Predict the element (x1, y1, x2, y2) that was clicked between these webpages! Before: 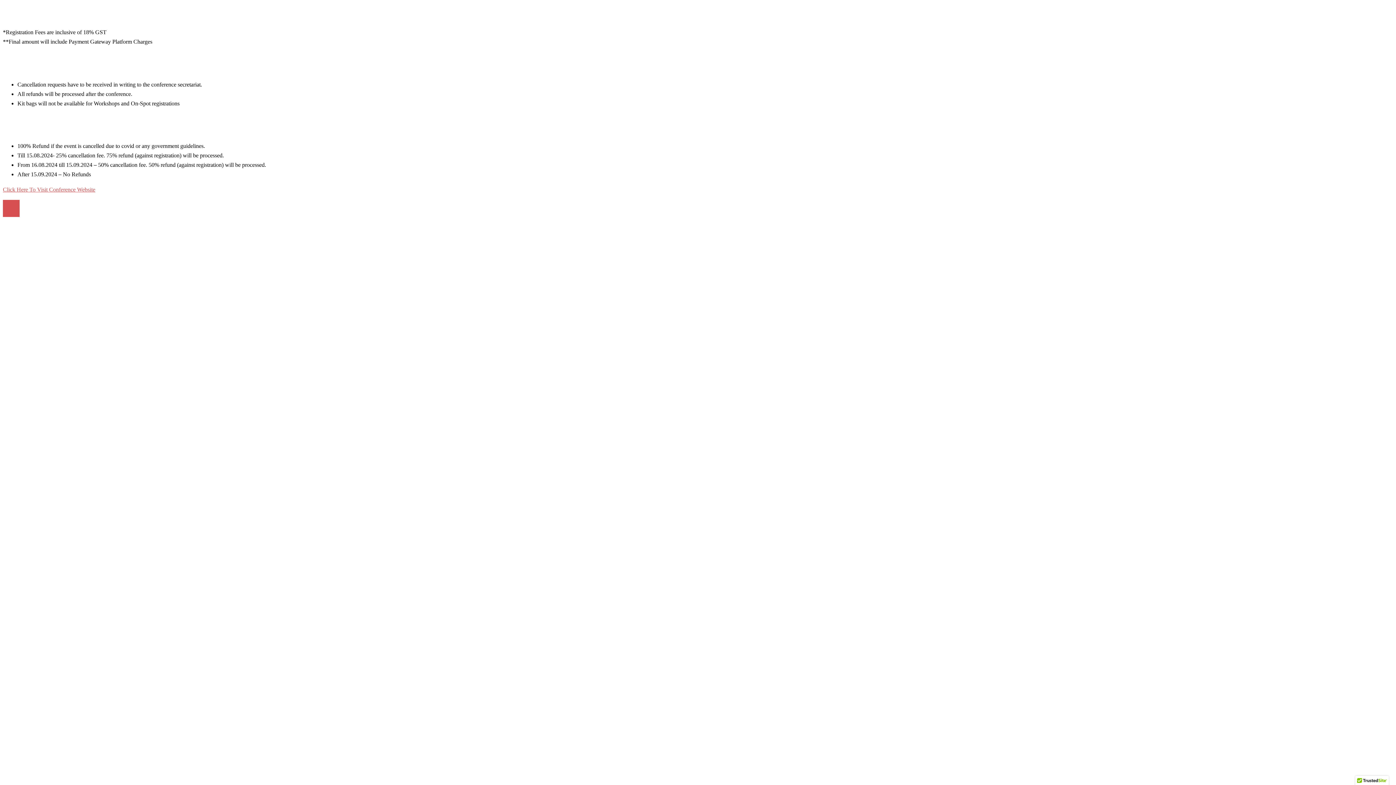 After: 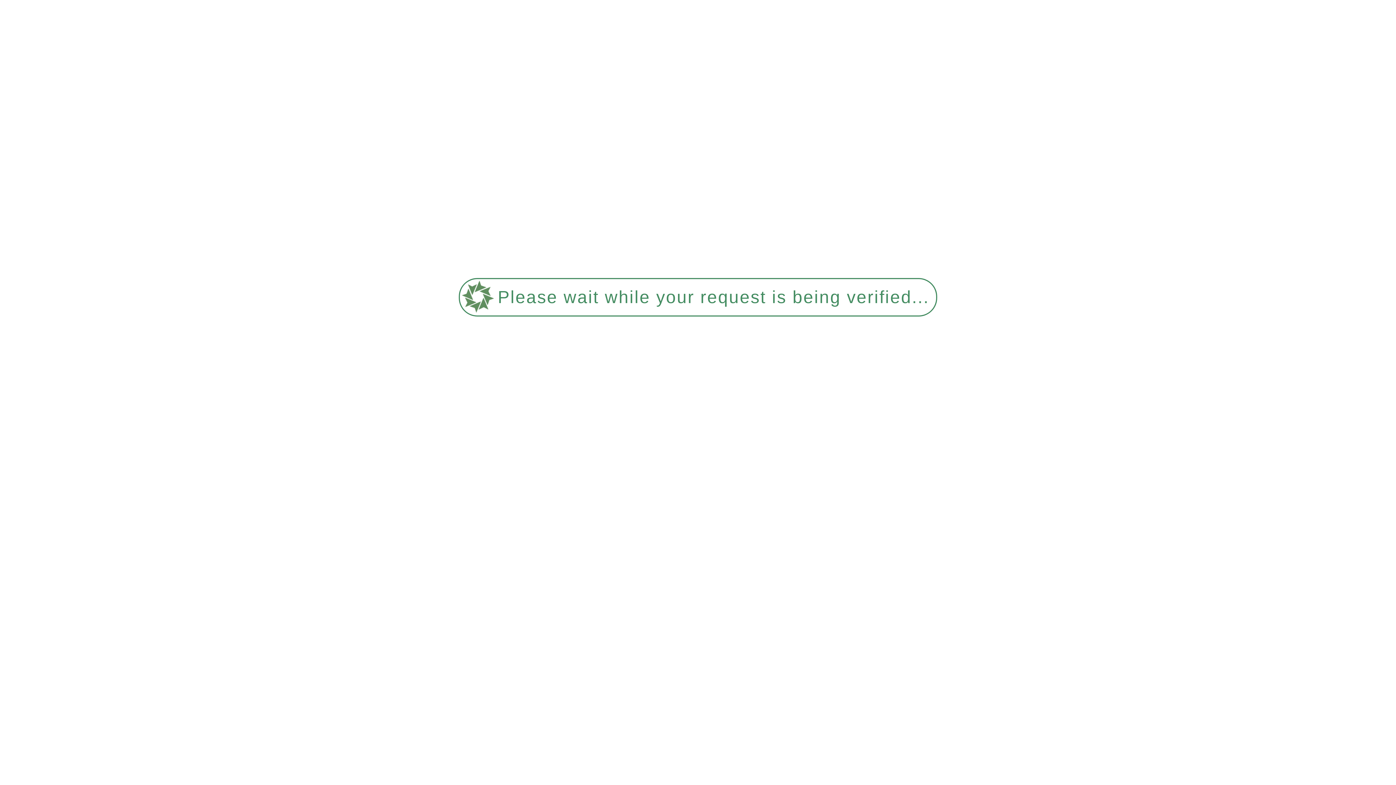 Action: bbox: (2, 186, 95, 192) label: Click Here To Visit Conference Website